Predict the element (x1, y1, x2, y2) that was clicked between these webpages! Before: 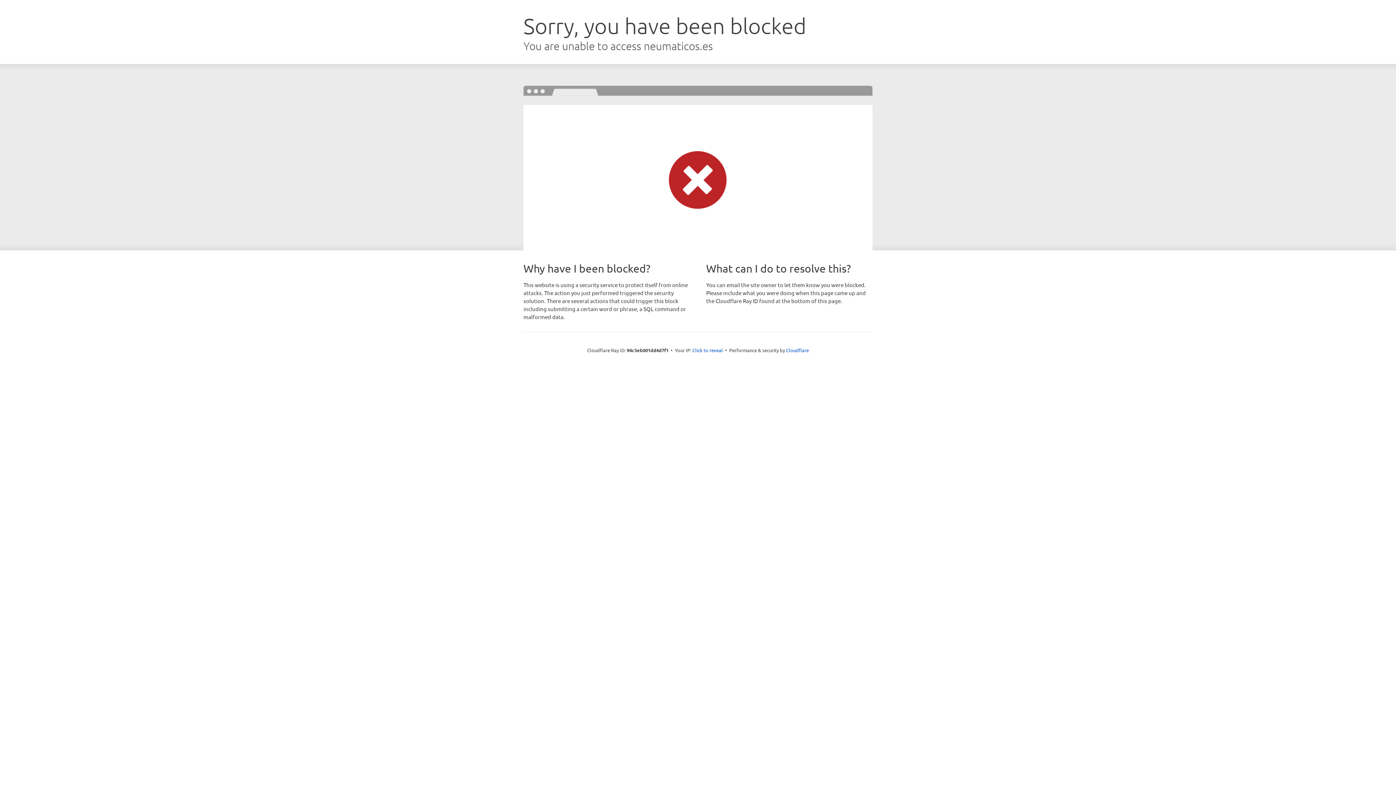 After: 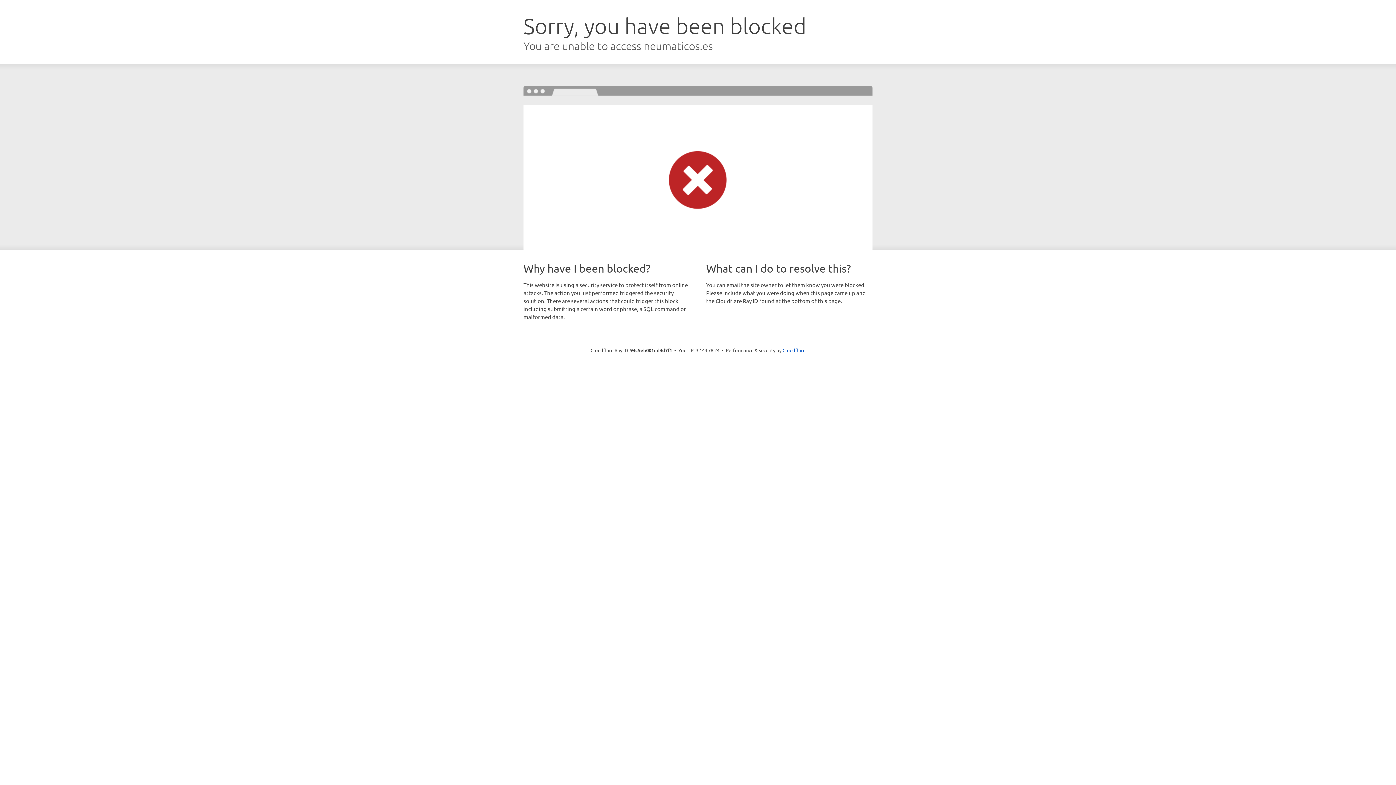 Action: label: Click to reveal bbox: (692, 346, 723, 353)